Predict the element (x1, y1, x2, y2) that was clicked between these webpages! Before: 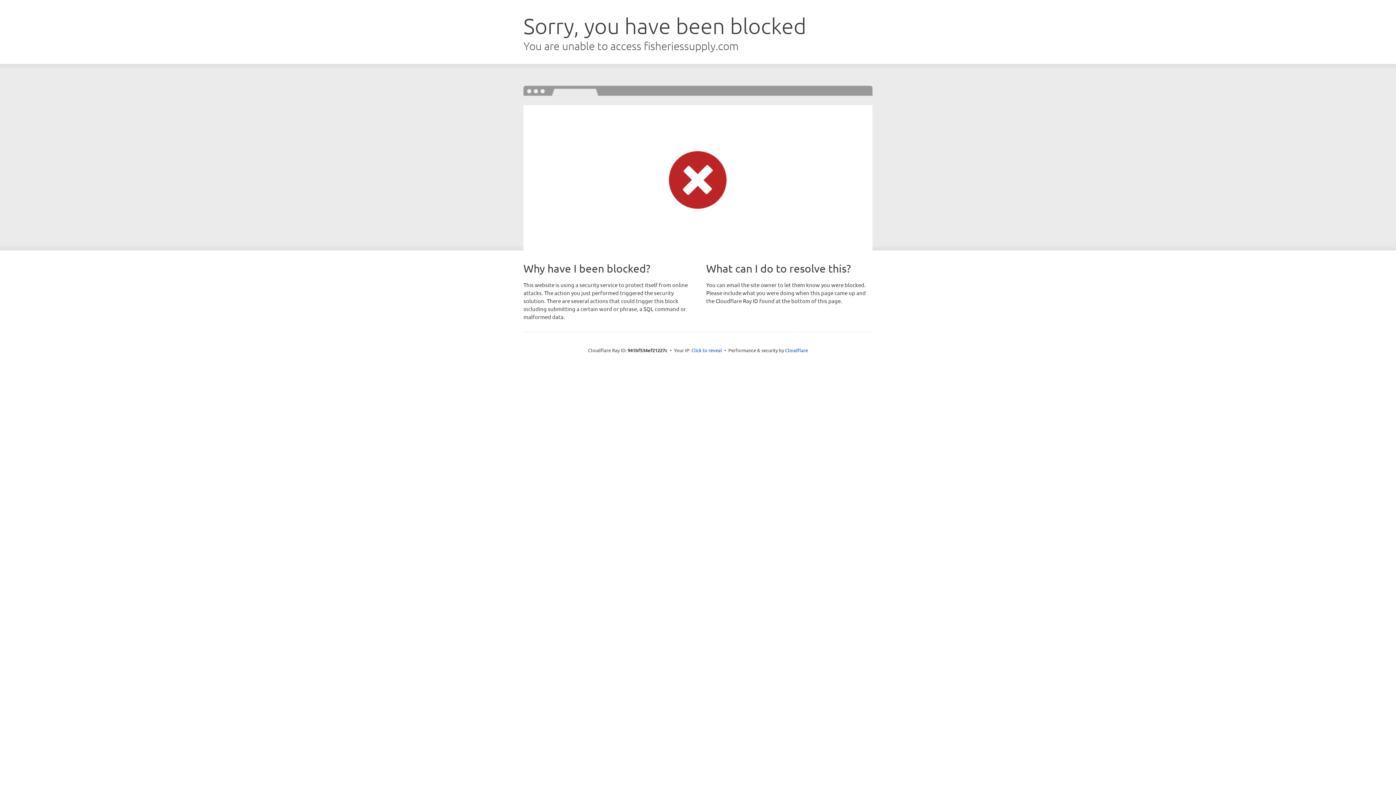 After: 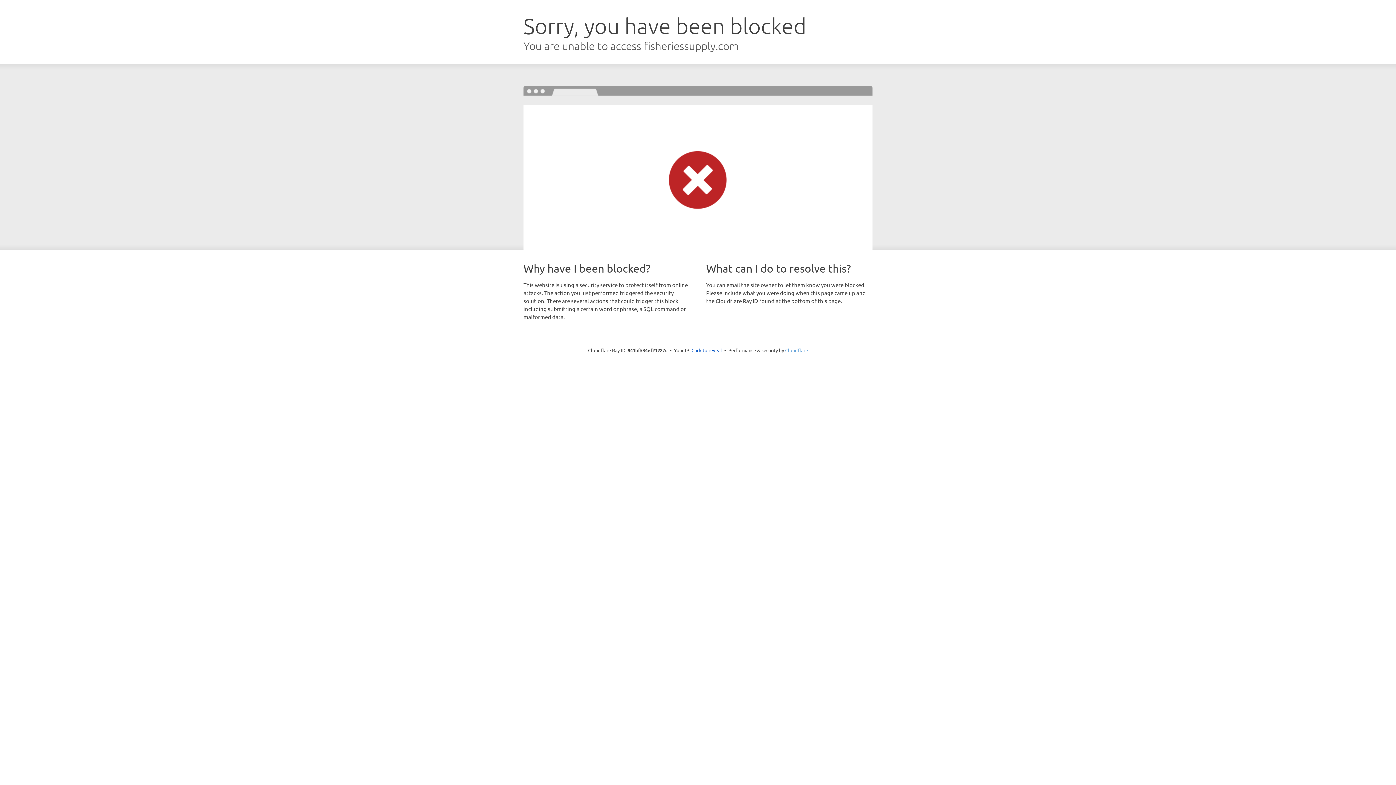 Action: label: Cloudflare bbox: (785, 347, 808, 353)